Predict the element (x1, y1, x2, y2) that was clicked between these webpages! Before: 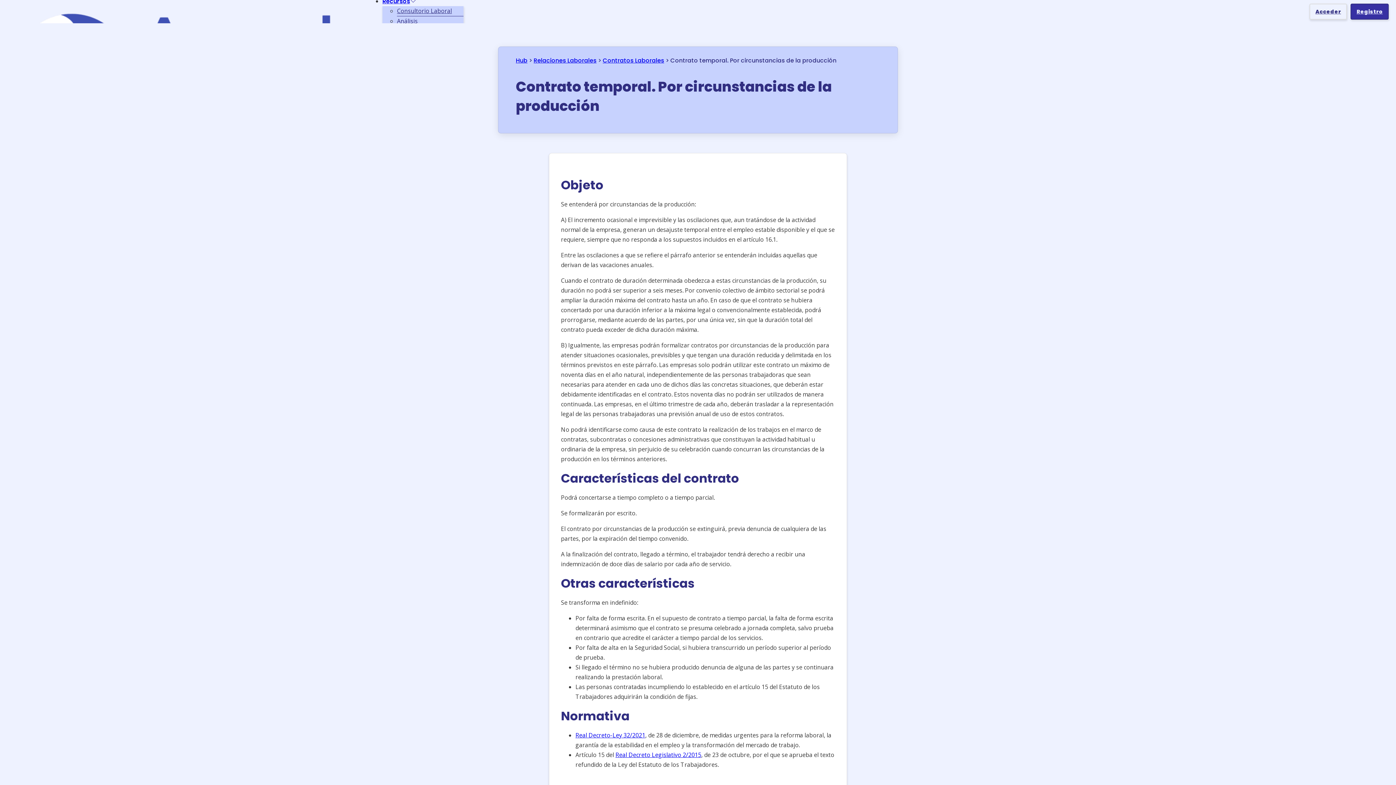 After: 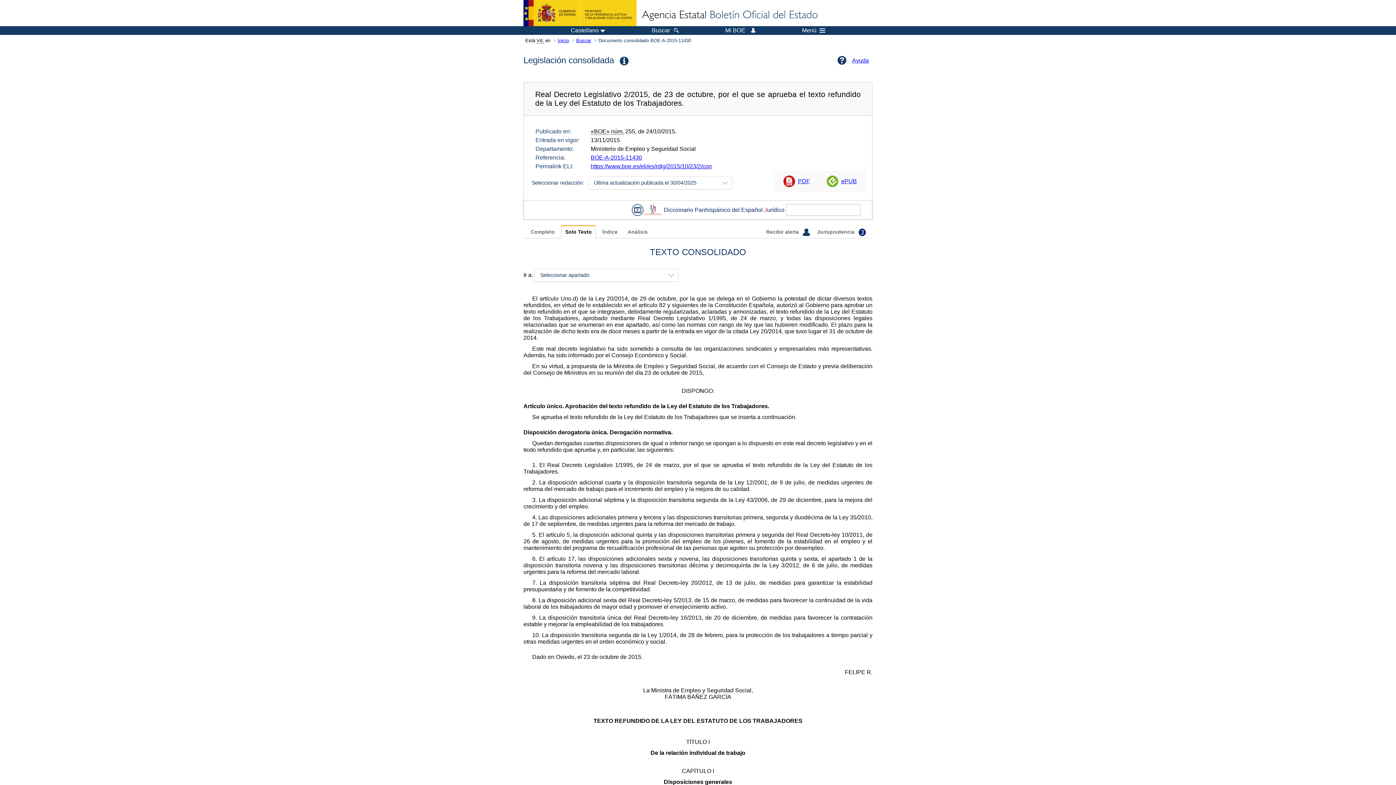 Action: bbox: (615, 751, 701, 759) label: Real Decreto Legislativo 2/2015